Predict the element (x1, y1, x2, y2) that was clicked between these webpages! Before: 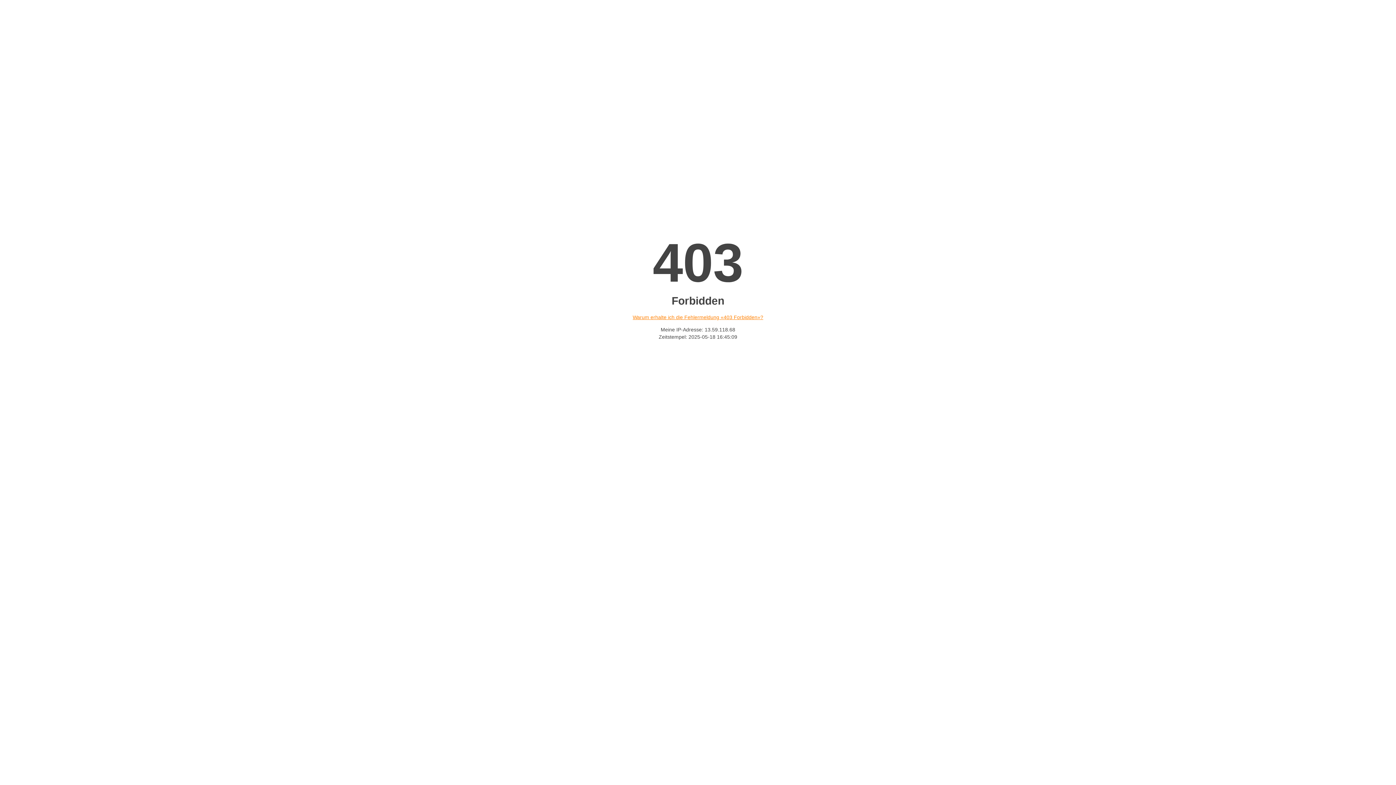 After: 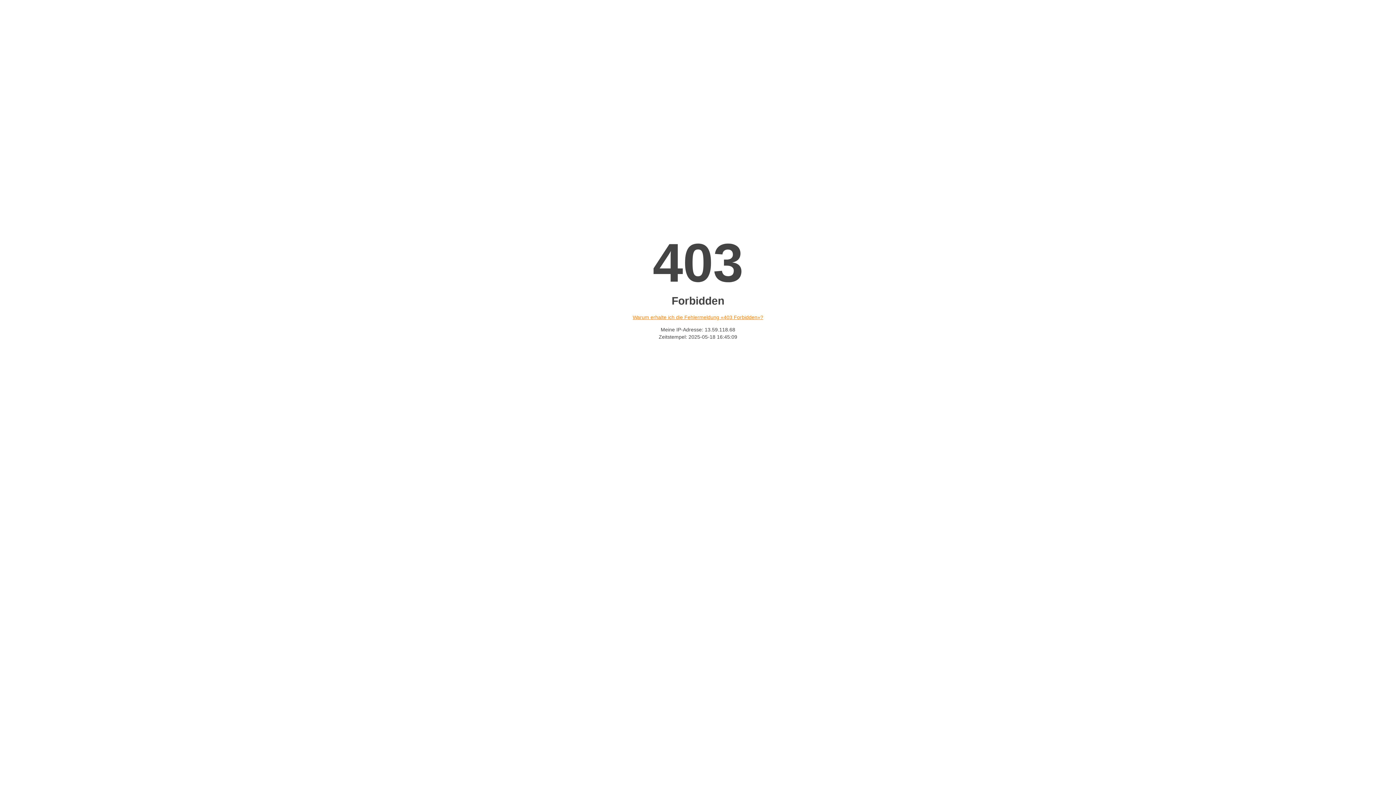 Action: label: Warum erhalte ich die Fehlermeldung «403 Forbidden»? bbox: (632, 314, 763, 320)